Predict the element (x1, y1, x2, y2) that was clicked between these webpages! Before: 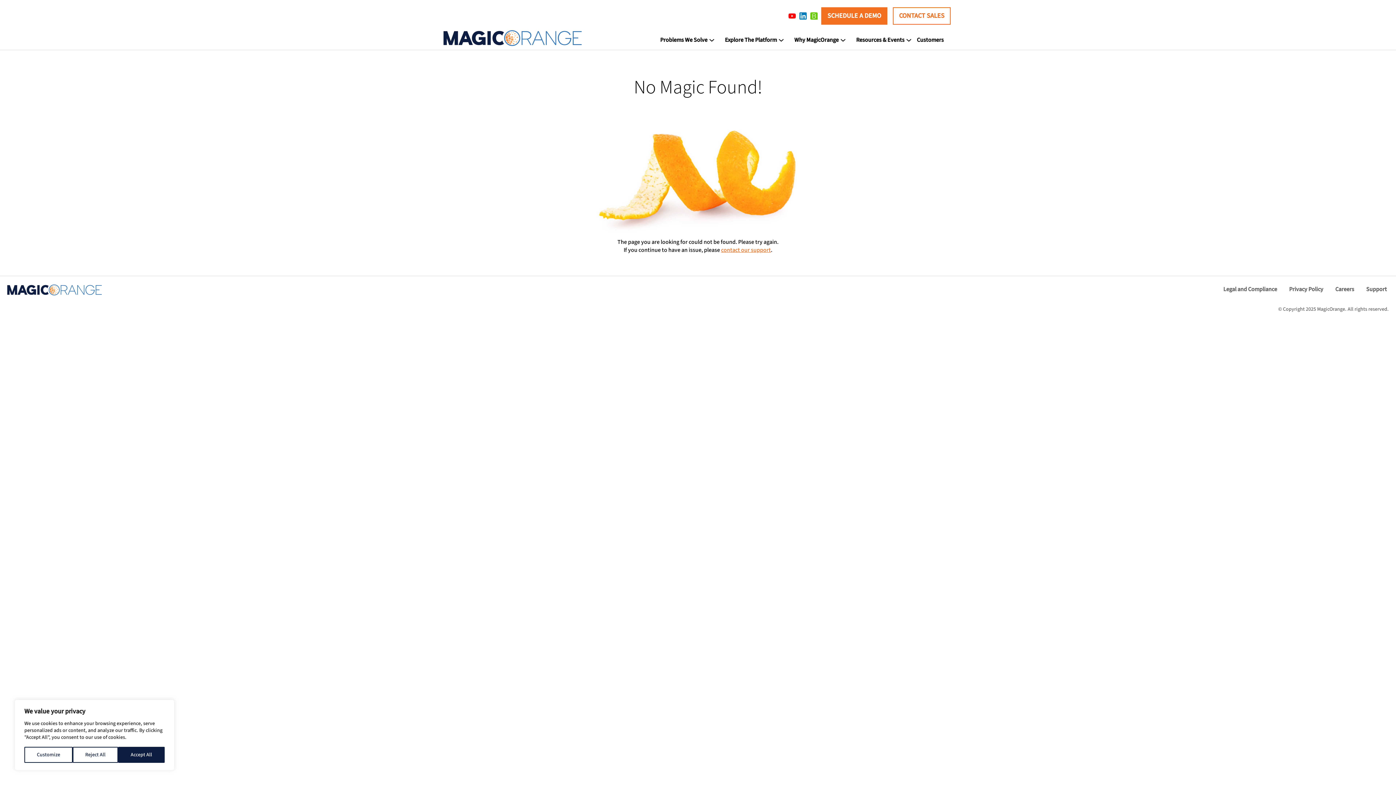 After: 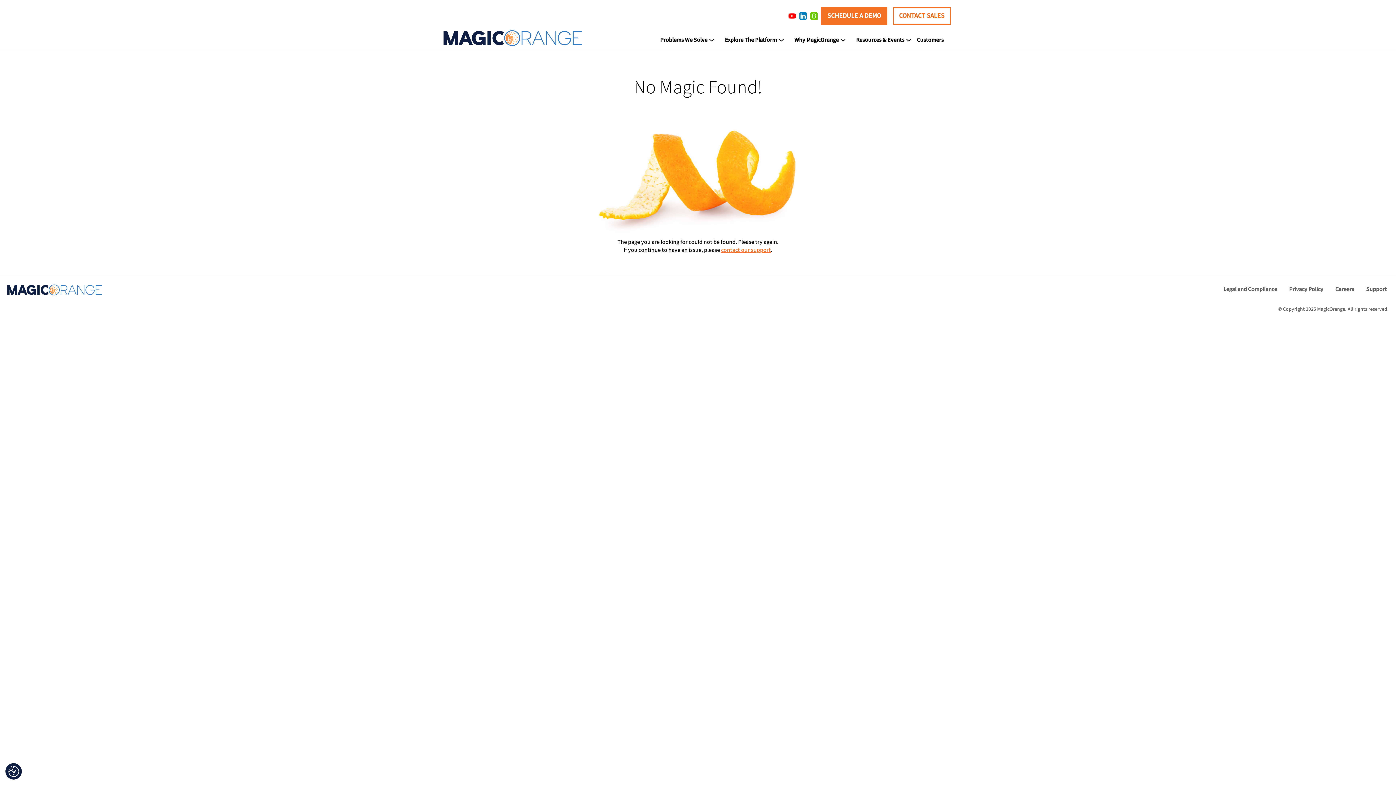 Action: bbox: (118, 747, 164, 763) label: Accept All